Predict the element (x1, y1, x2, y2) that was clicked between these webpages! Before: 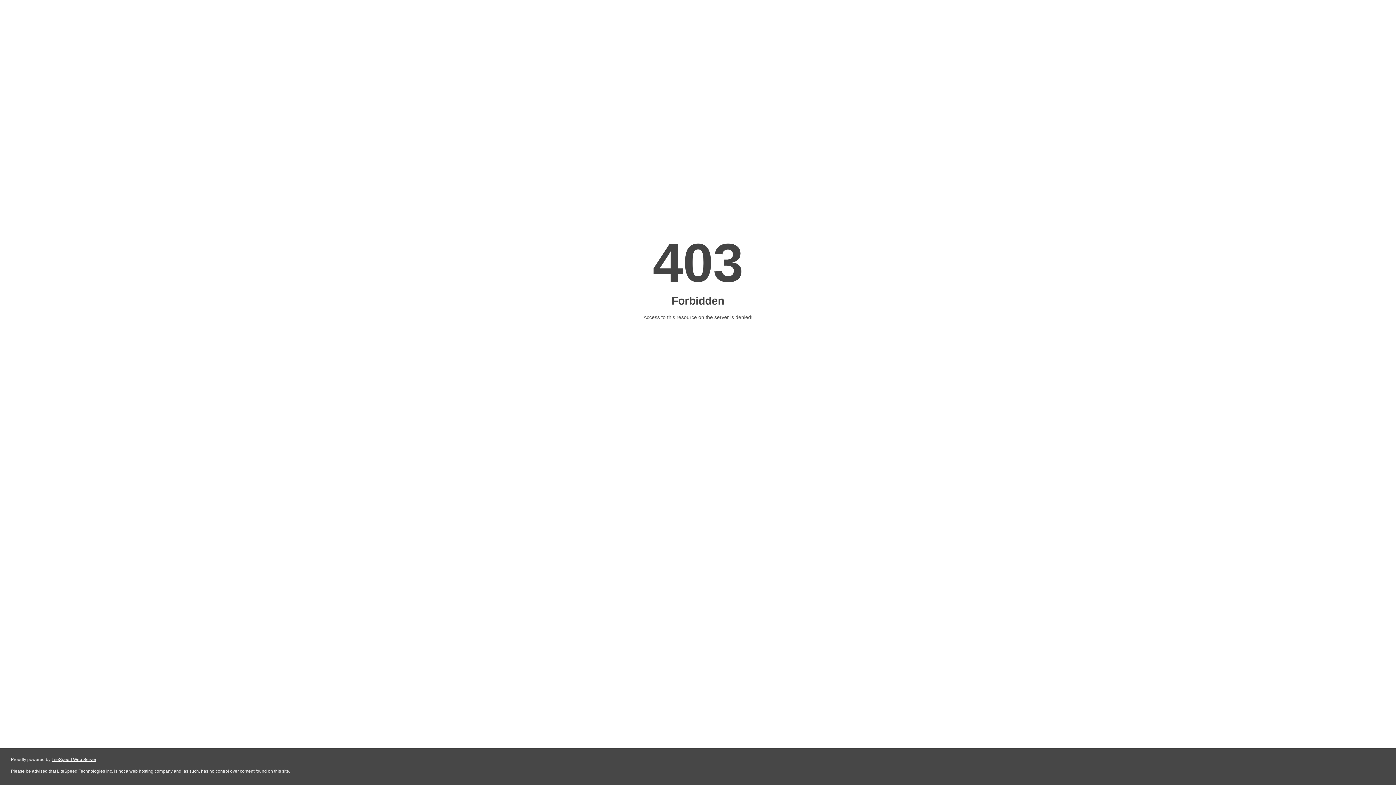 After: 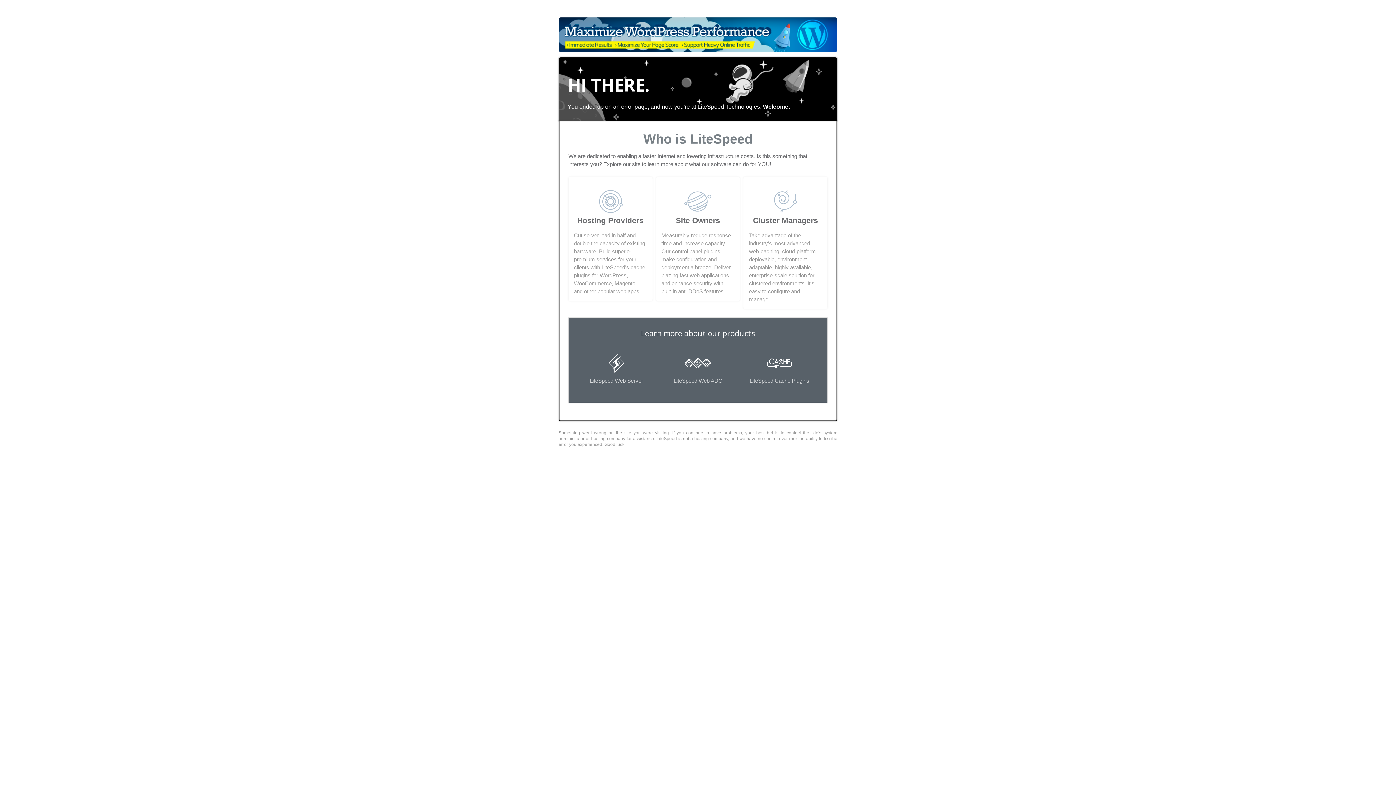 Action: label: LiteSpeed Web Server bbox: (51, 757, 96, 762)